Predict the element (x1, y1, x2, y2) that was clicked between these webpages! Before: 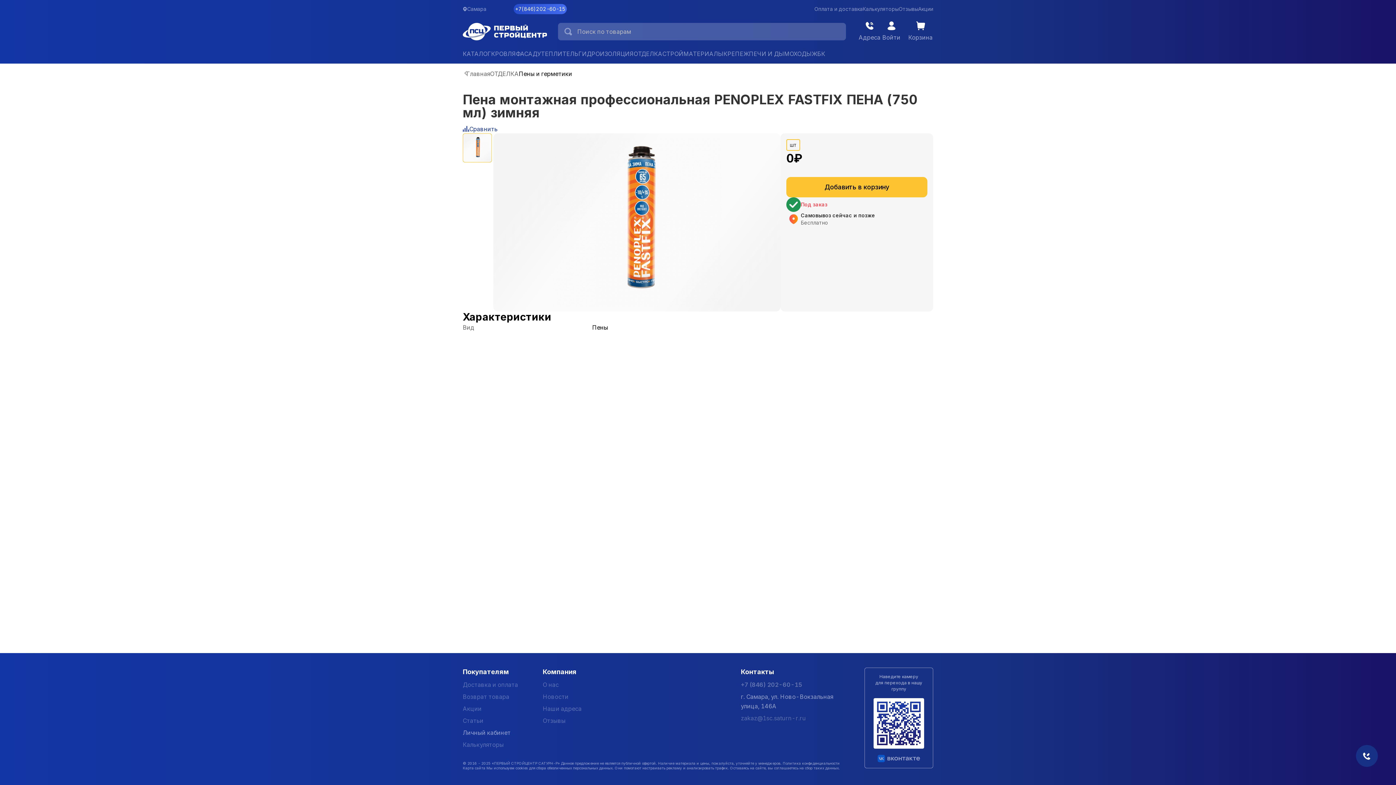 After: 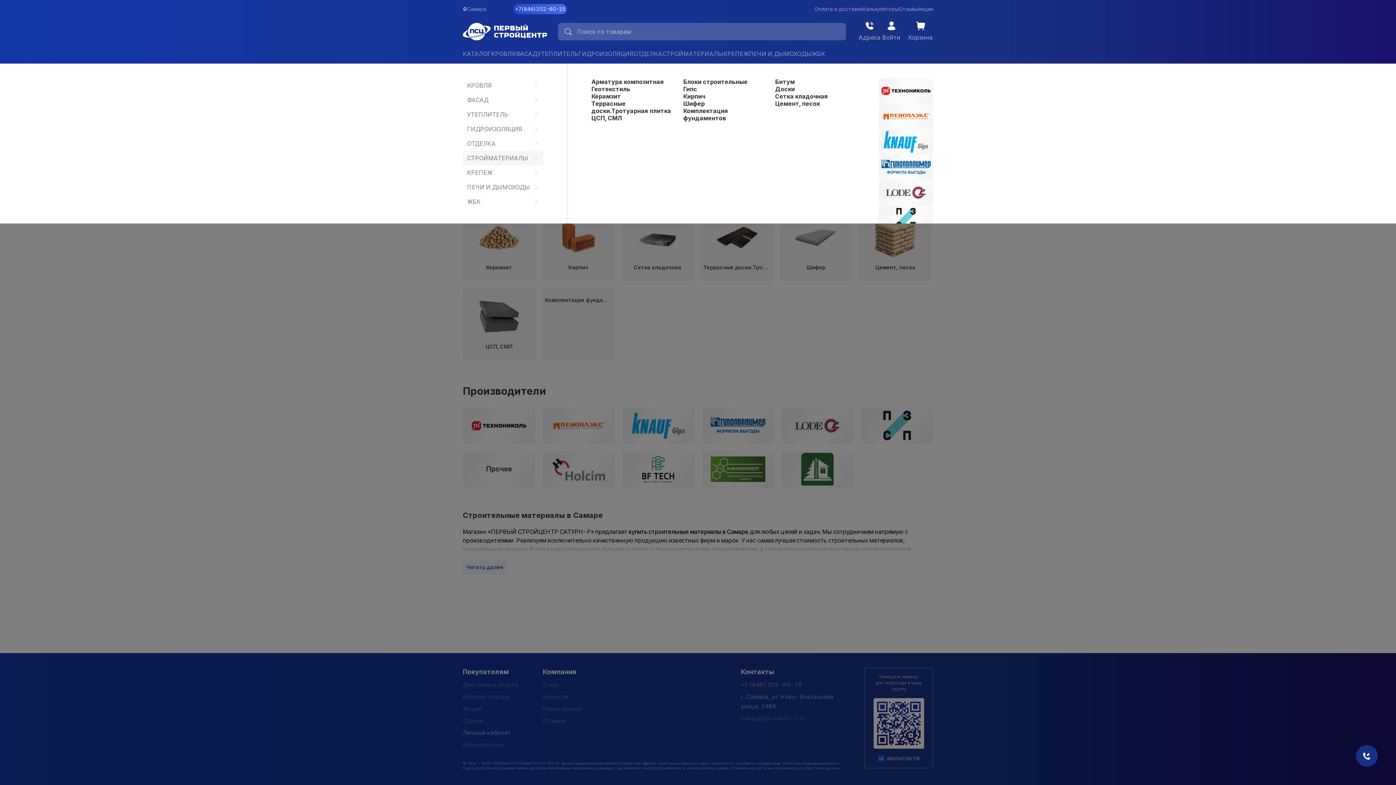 Action: bbox: (662, 50, 723, 57) label: СТРОЙМАТЕРИАЛЫ